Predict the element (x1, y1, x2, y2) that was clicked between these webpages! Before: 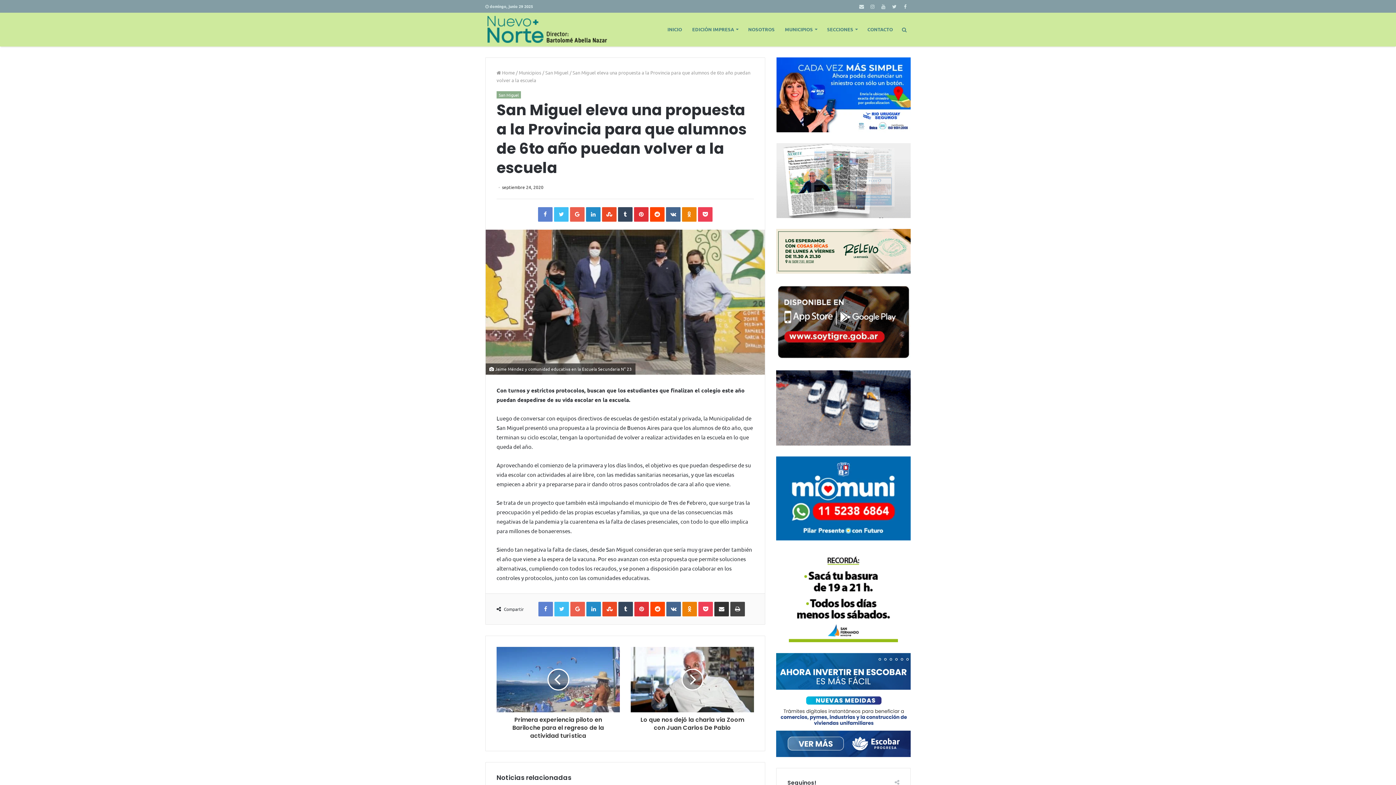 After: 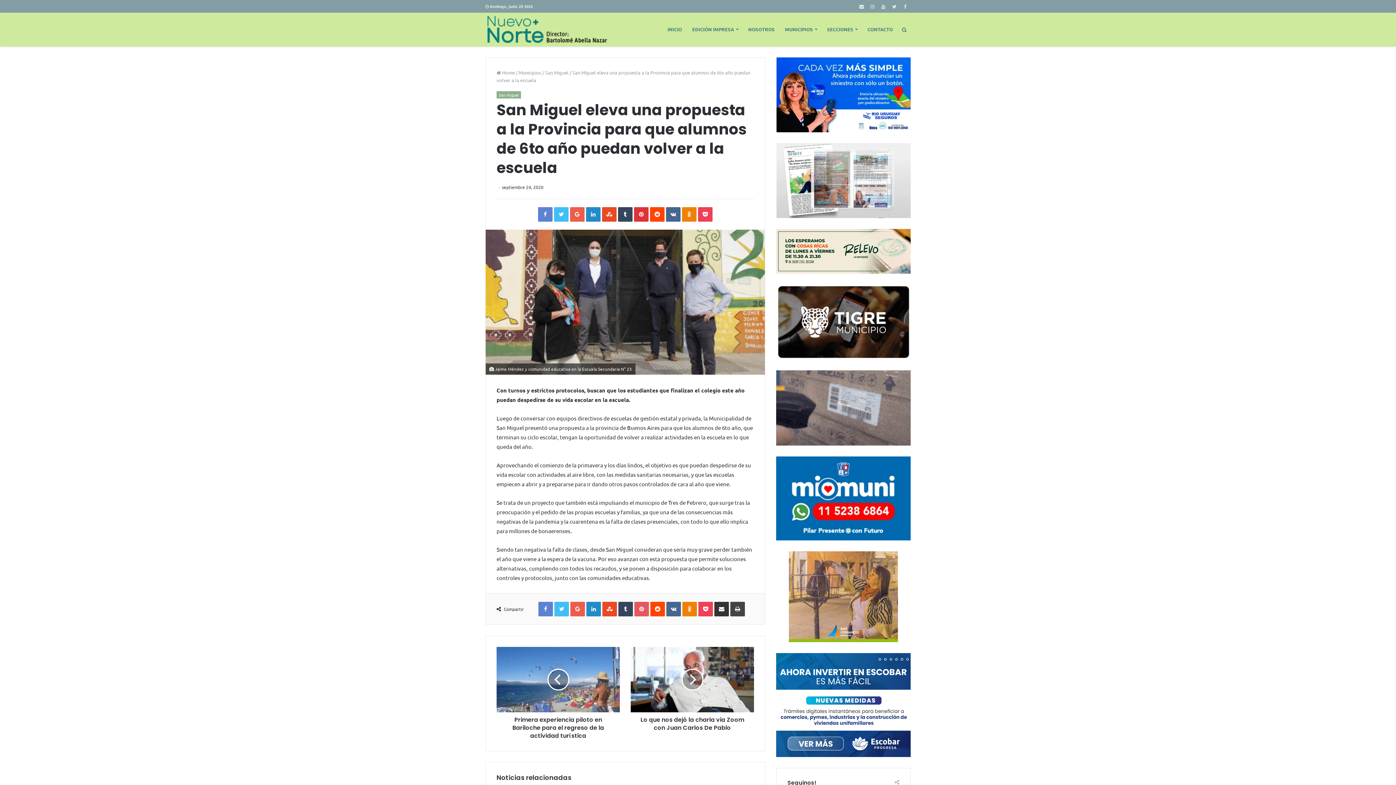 Action: bbox: (634, 602, 649, 616) label: Pinterest